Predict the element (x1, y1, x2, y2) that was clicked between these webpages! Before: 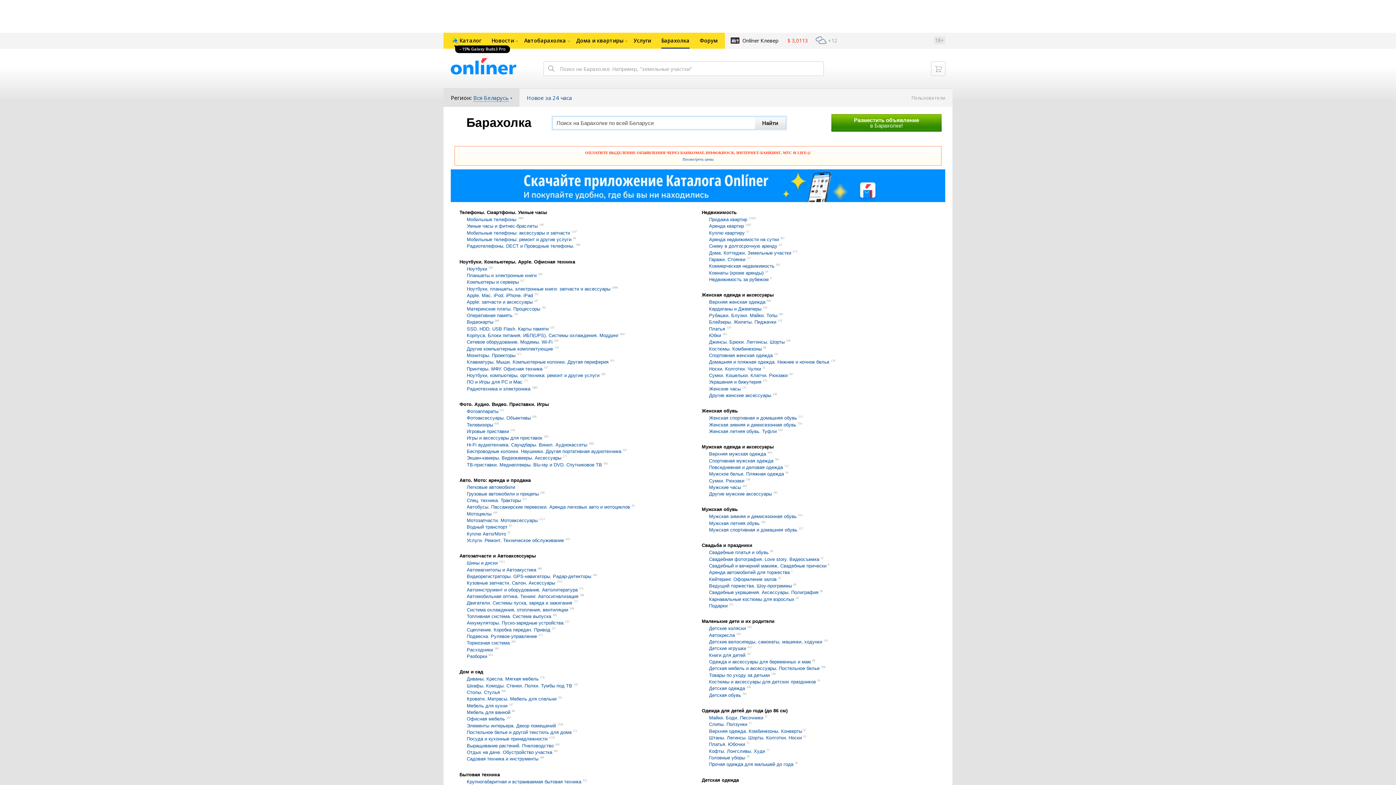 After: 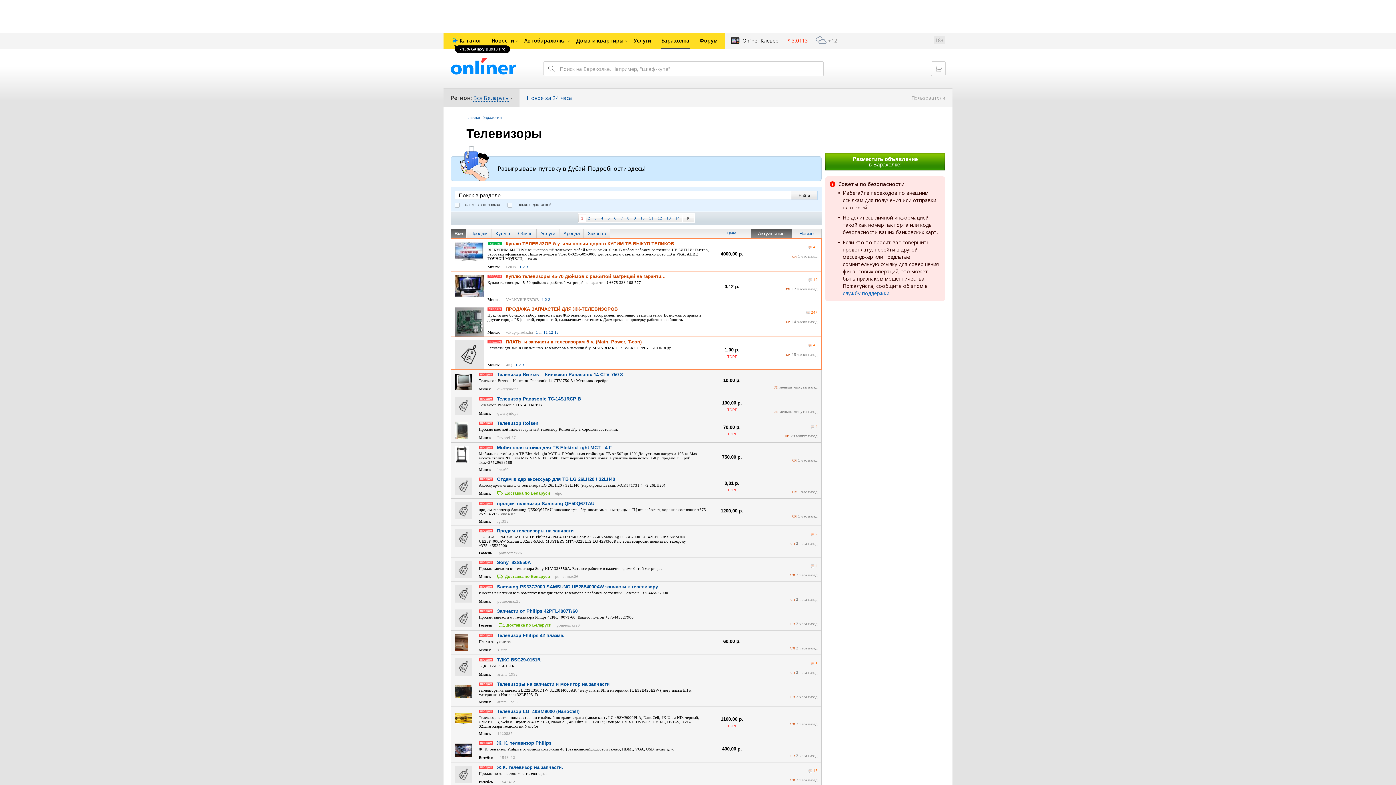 Action: bbox: (466, 422, 493, 427) label: Телевизоры